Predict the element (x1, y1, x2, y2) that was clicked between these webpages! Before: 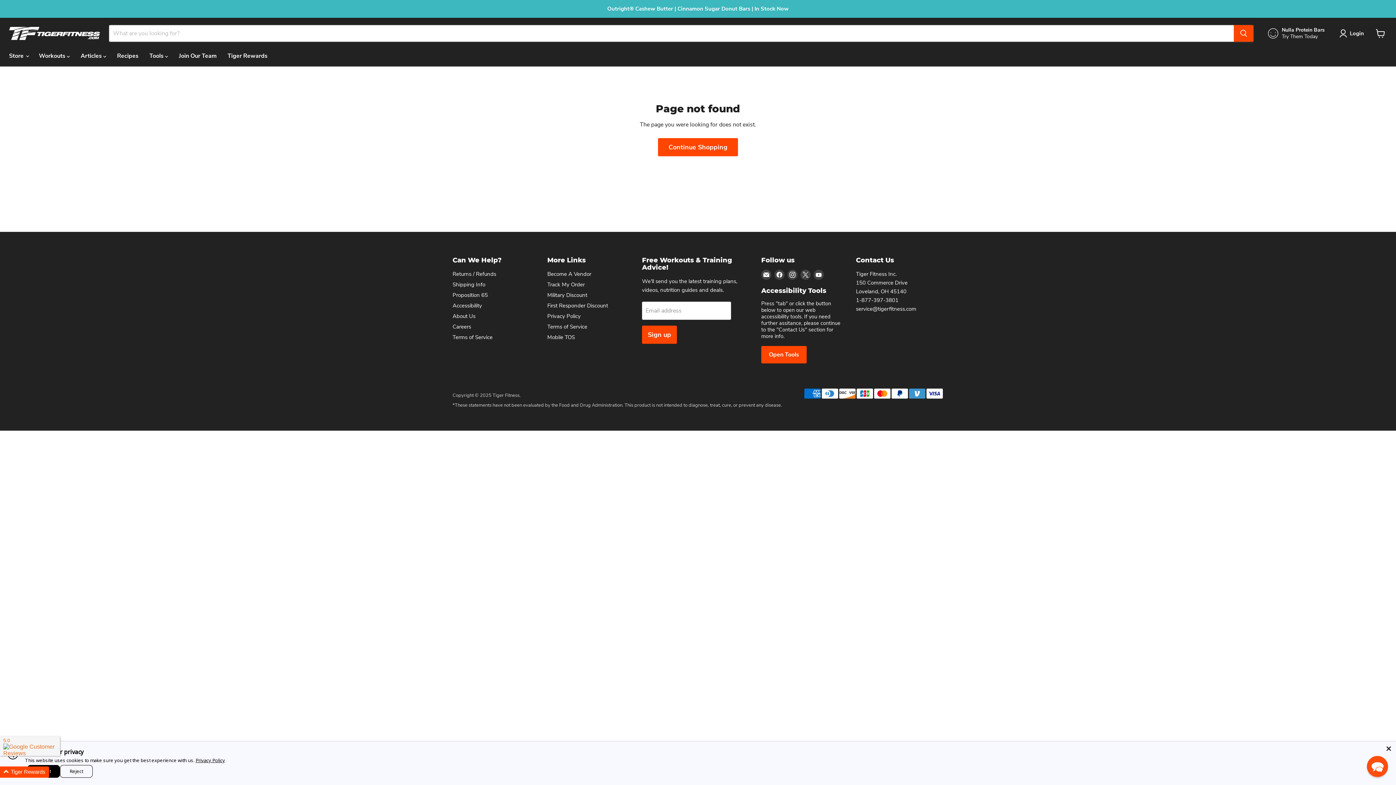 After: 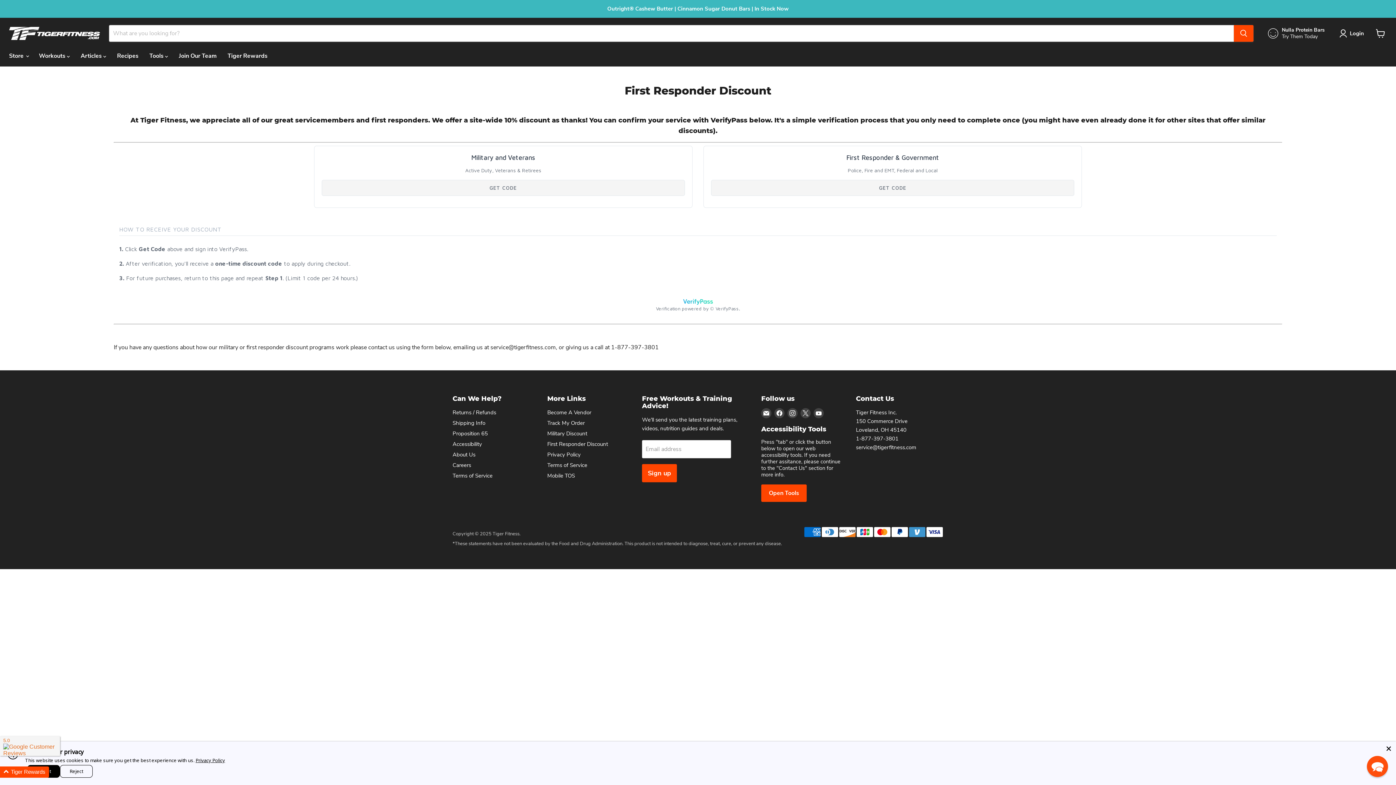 Action: label: First Responder Discount bbox: (547, 302, 608, 309)